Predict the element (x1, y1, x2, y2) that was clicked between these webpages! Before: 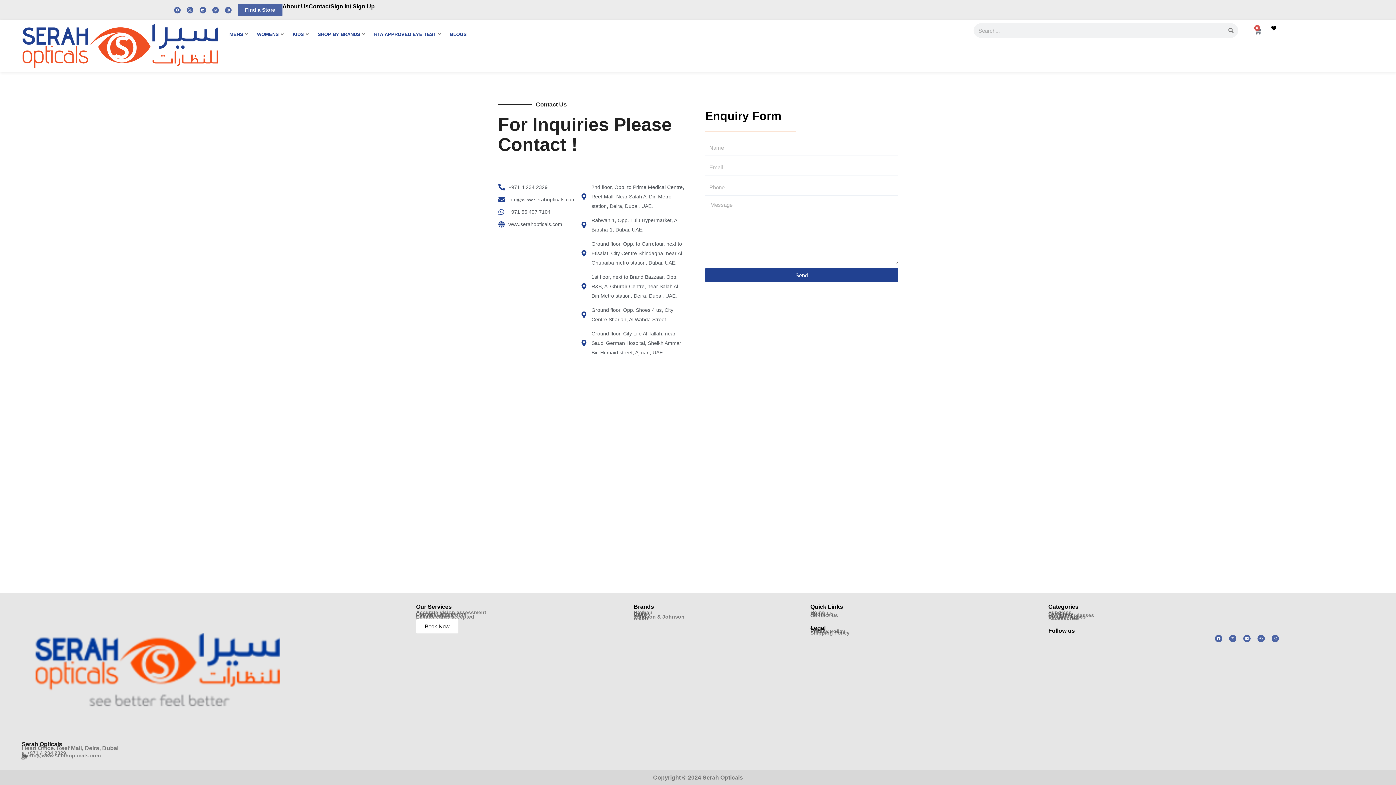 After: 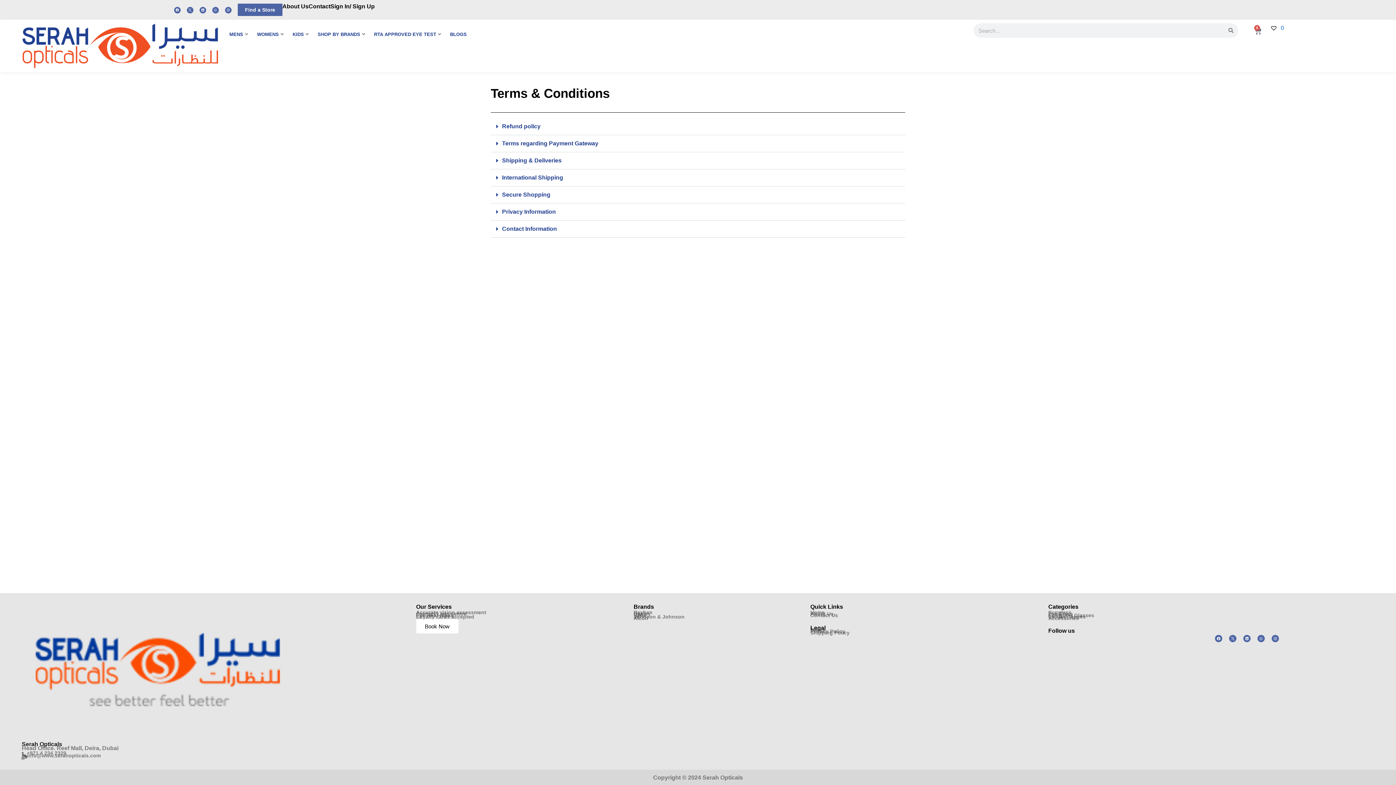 Action: label: Shipping Policy bbox: (810, 630, 849, 636)